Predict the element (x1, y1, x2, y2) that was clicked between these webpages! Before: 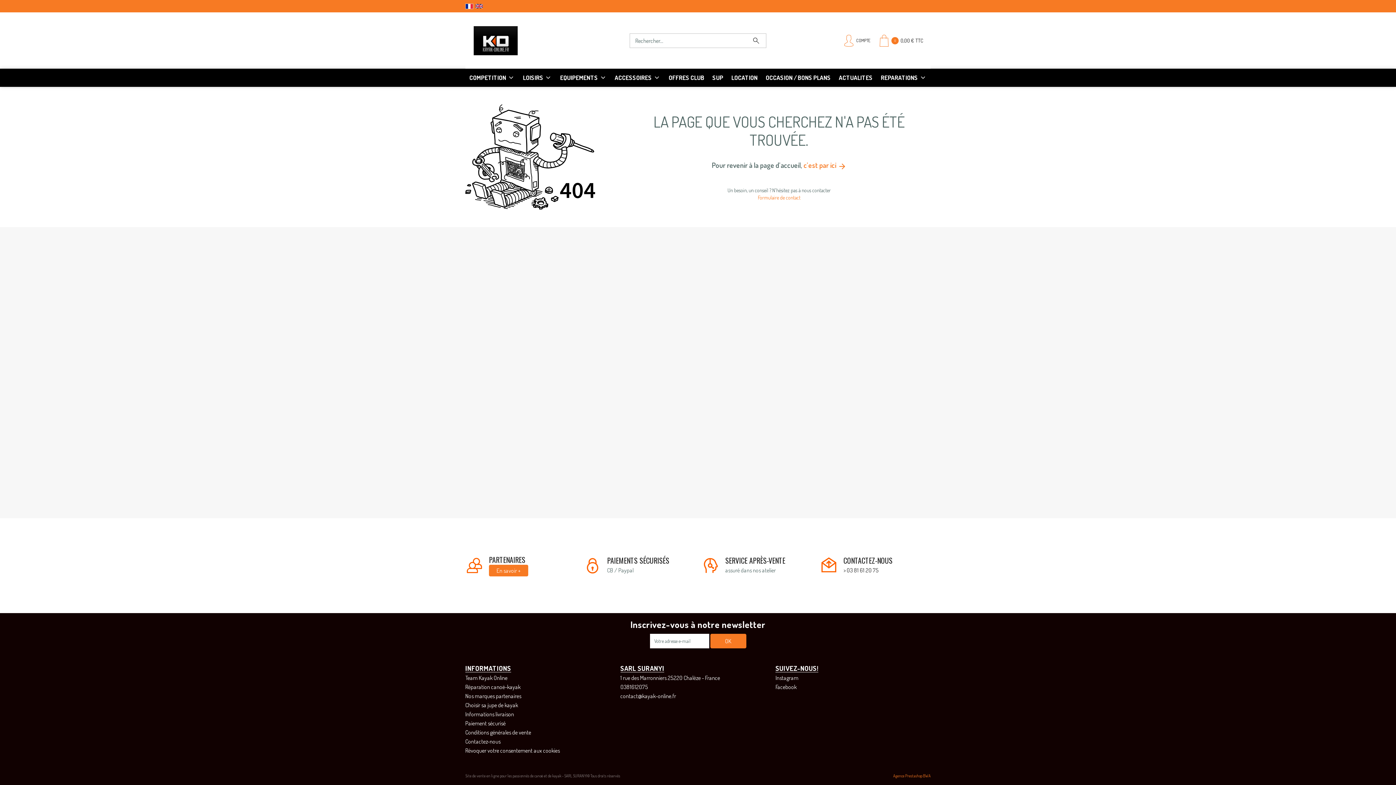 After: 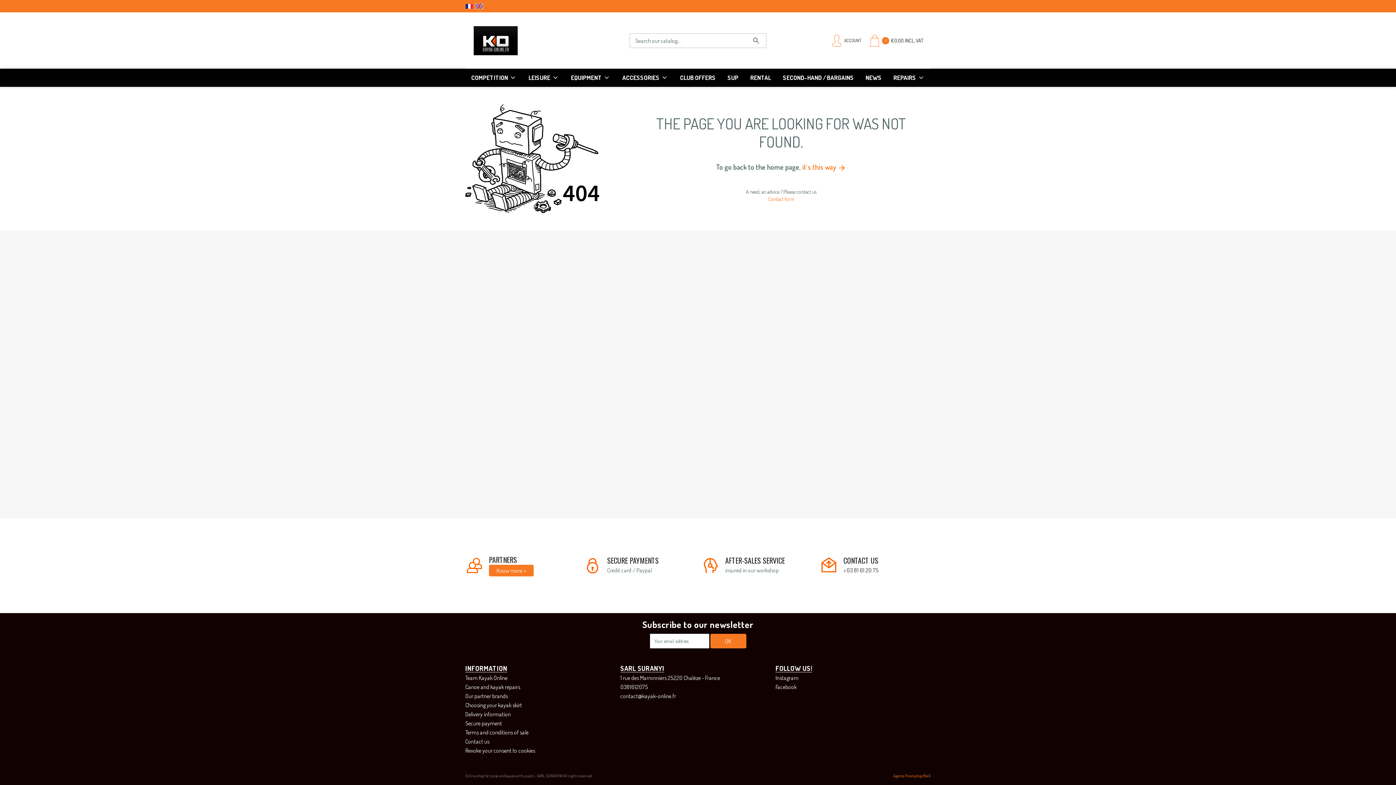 Action: bbox: (475, 3, 483, 8)